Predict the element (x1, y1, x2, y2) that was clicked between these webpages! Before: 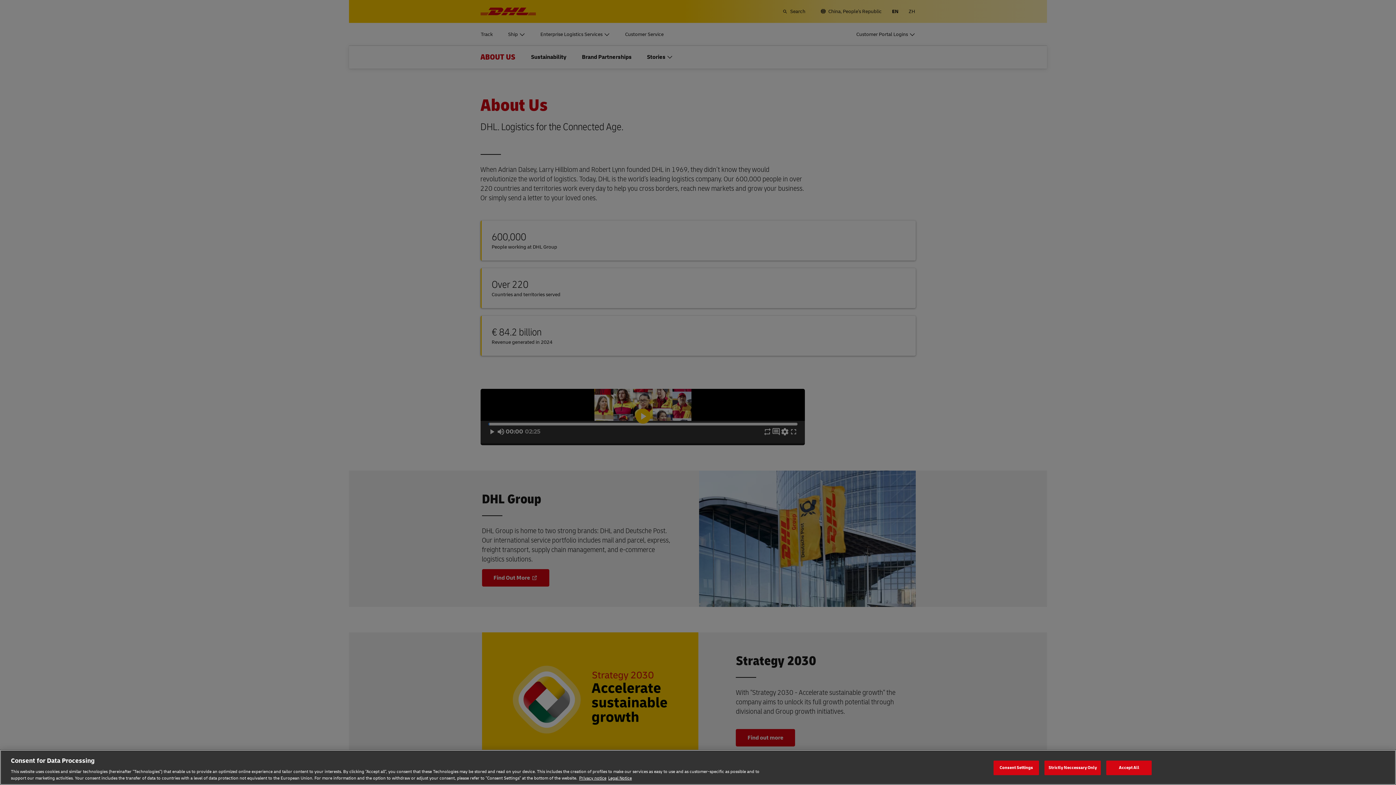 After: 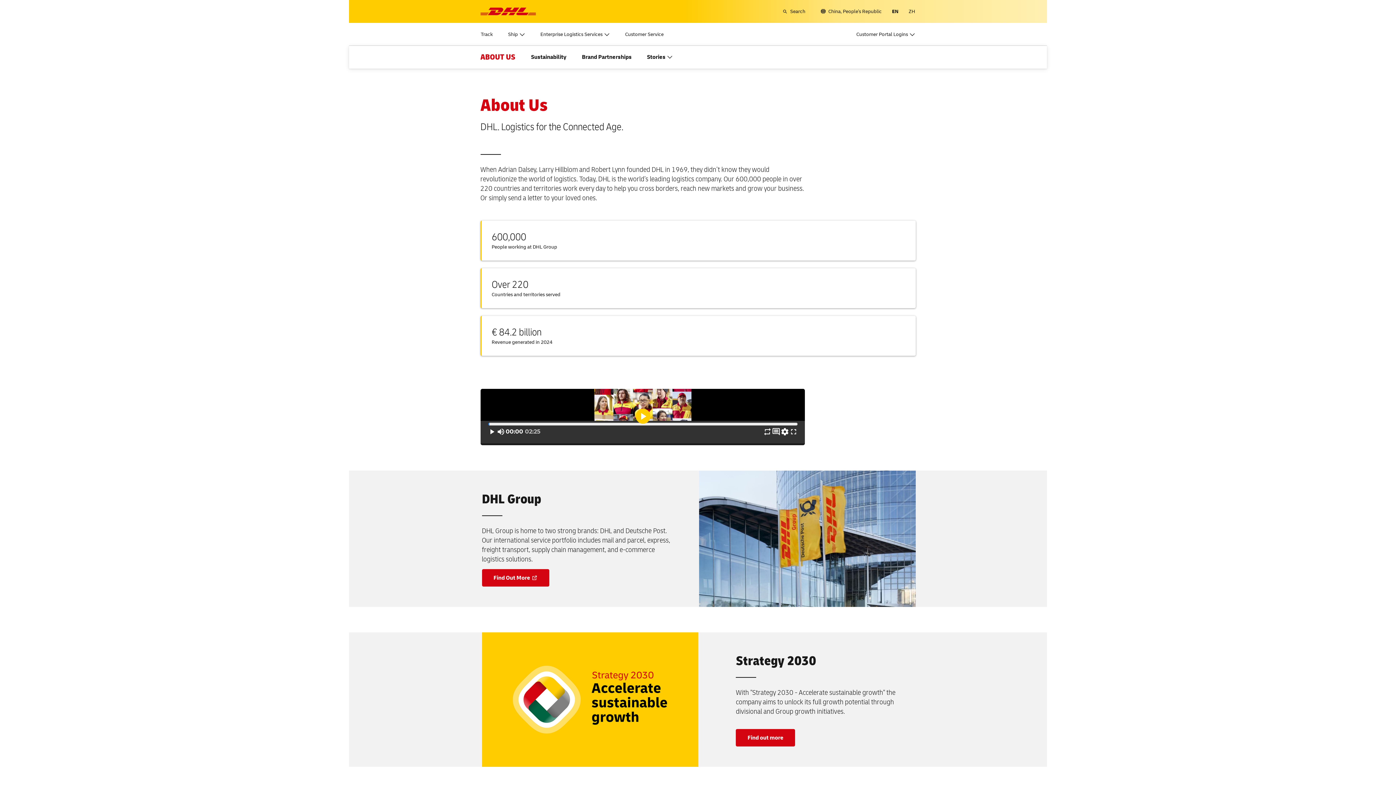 Action: label: Strictly Neccessary Only bbox: (1044, 763, 1101, 778)